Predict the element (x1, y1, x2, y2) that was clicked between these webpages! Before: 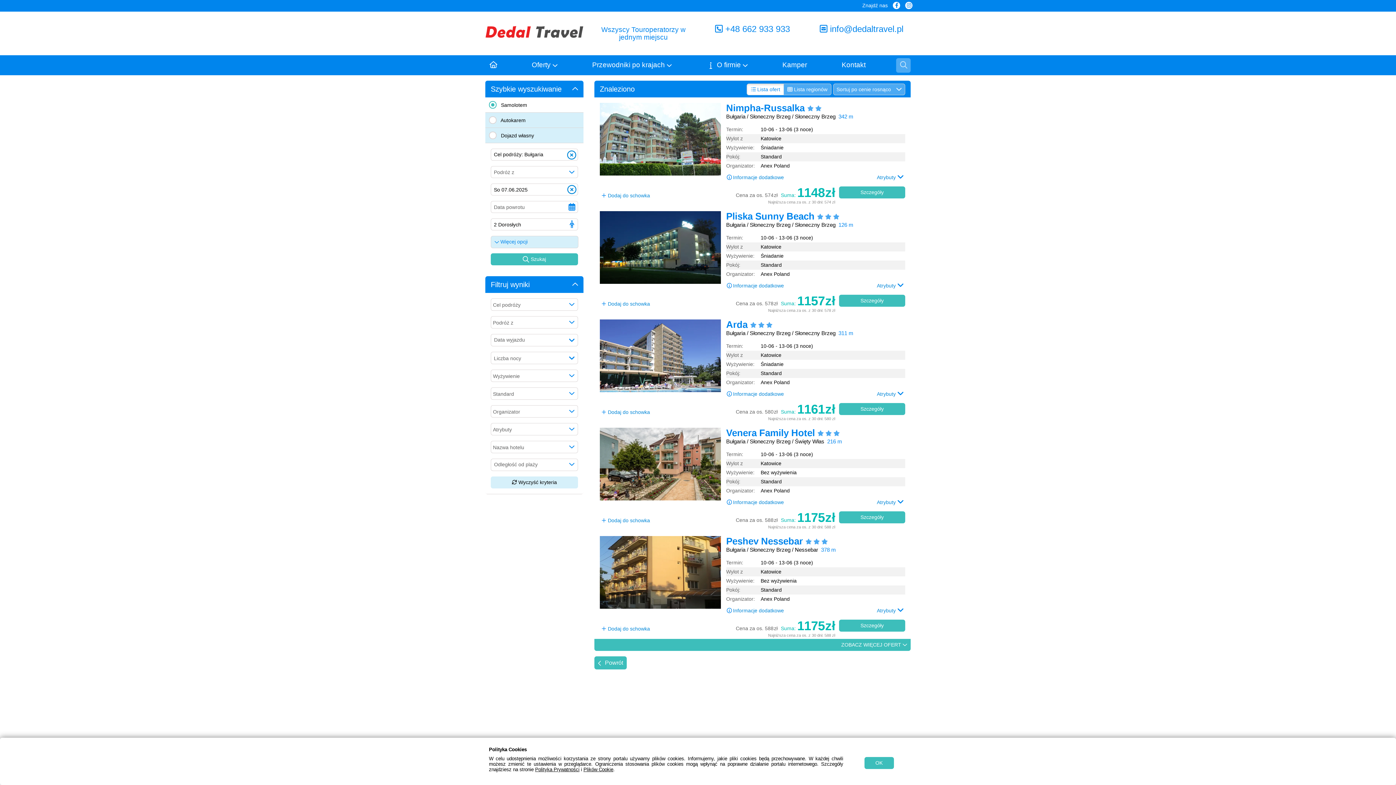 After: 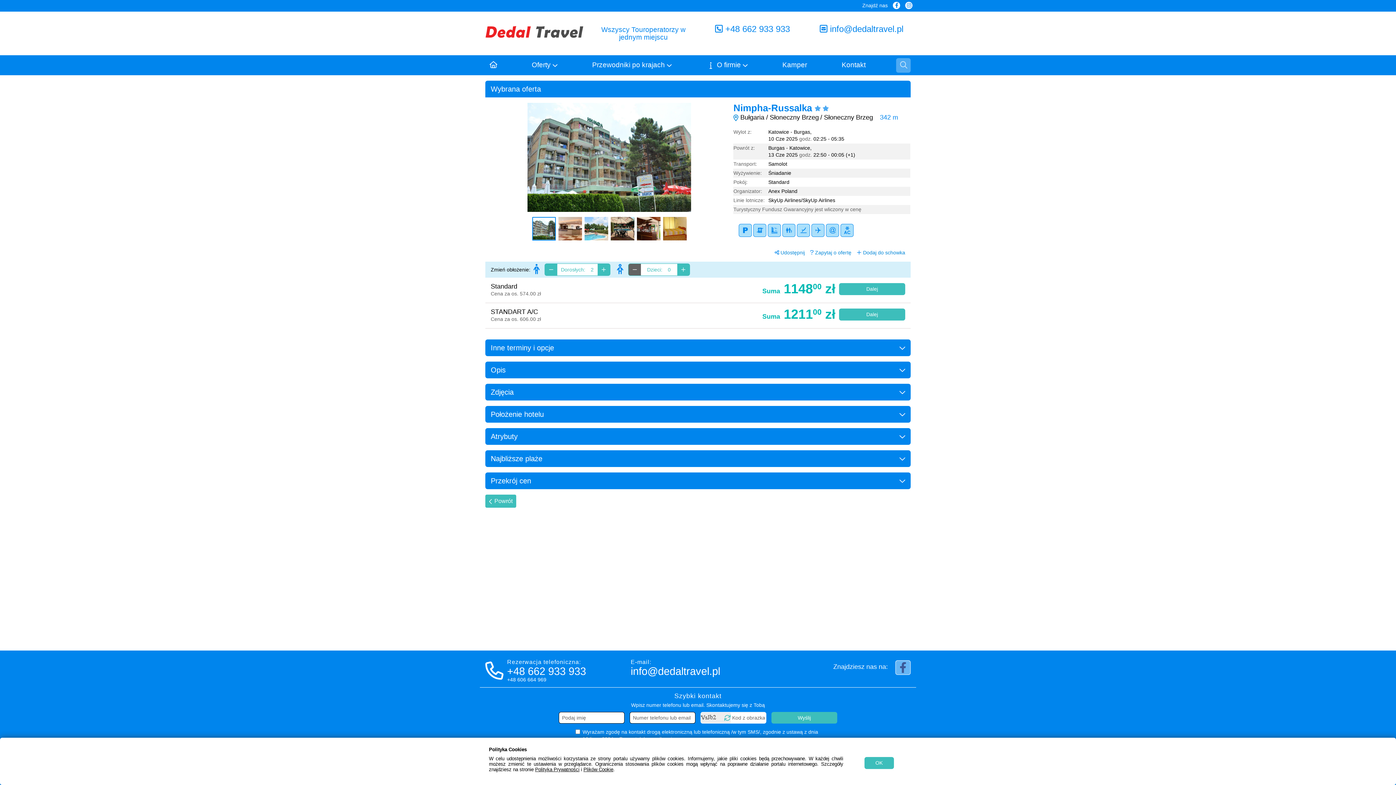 Action: label: Nimpha-Russalka   bbox: (726, 102, 905, 113)